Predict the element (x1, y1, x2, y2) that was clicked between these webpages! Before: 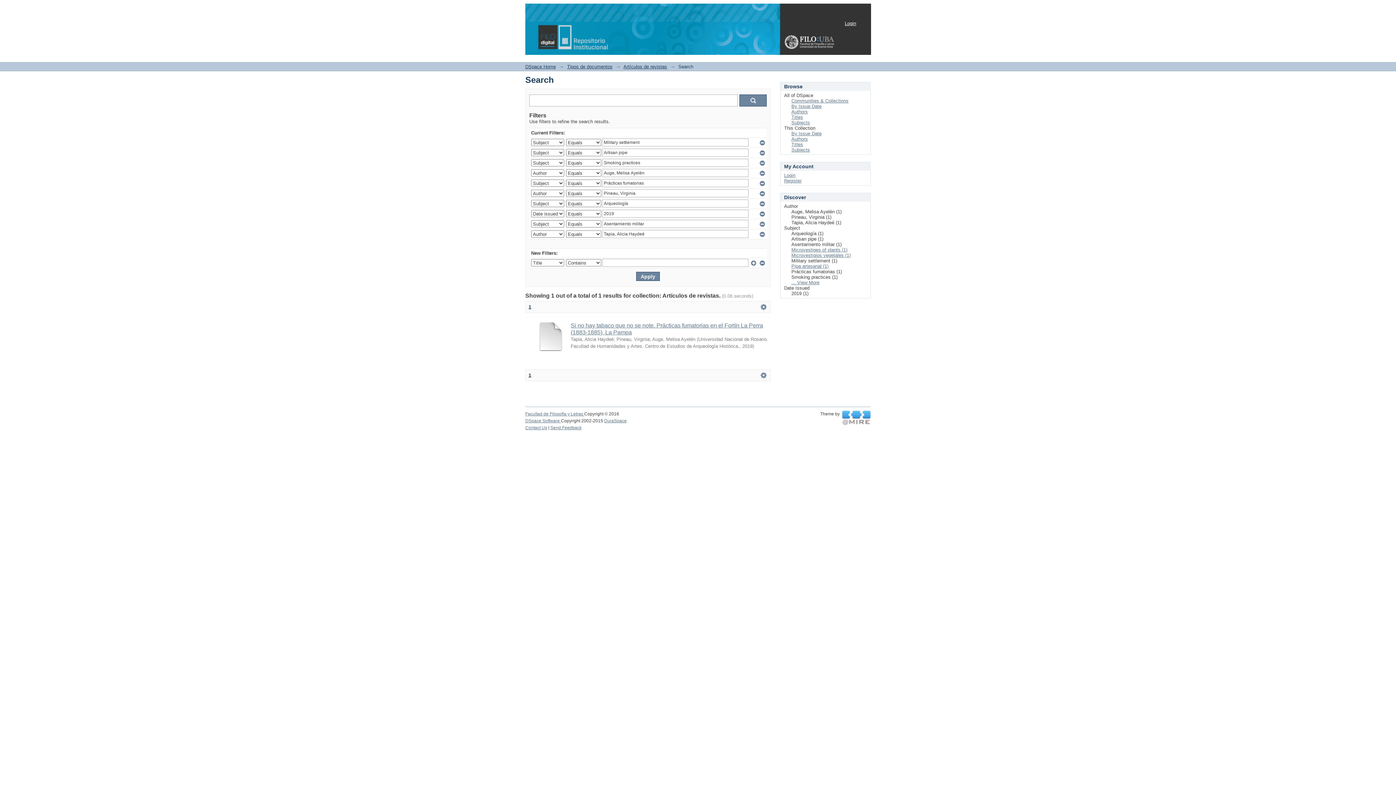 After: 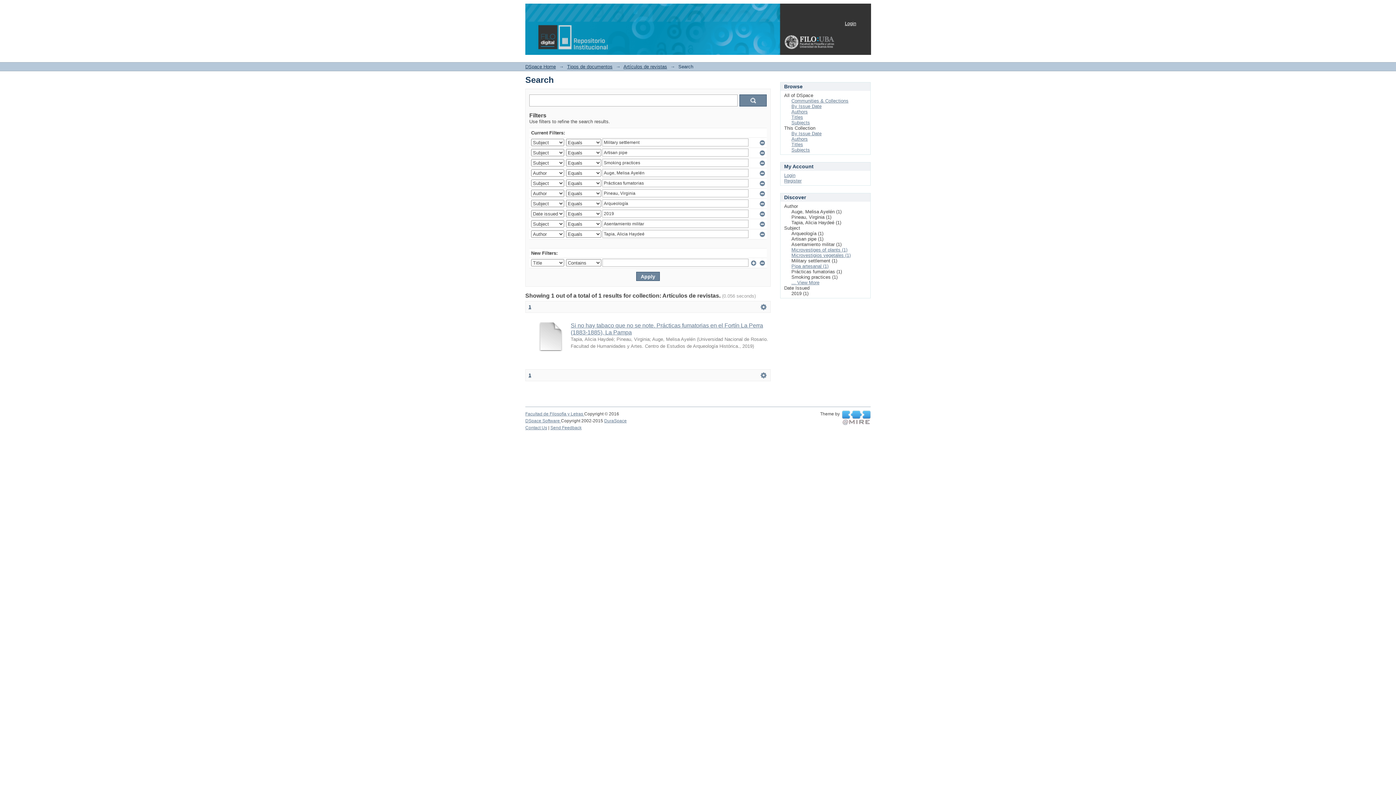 Action: label: 1 bbox: (528, 304, 531, 309)